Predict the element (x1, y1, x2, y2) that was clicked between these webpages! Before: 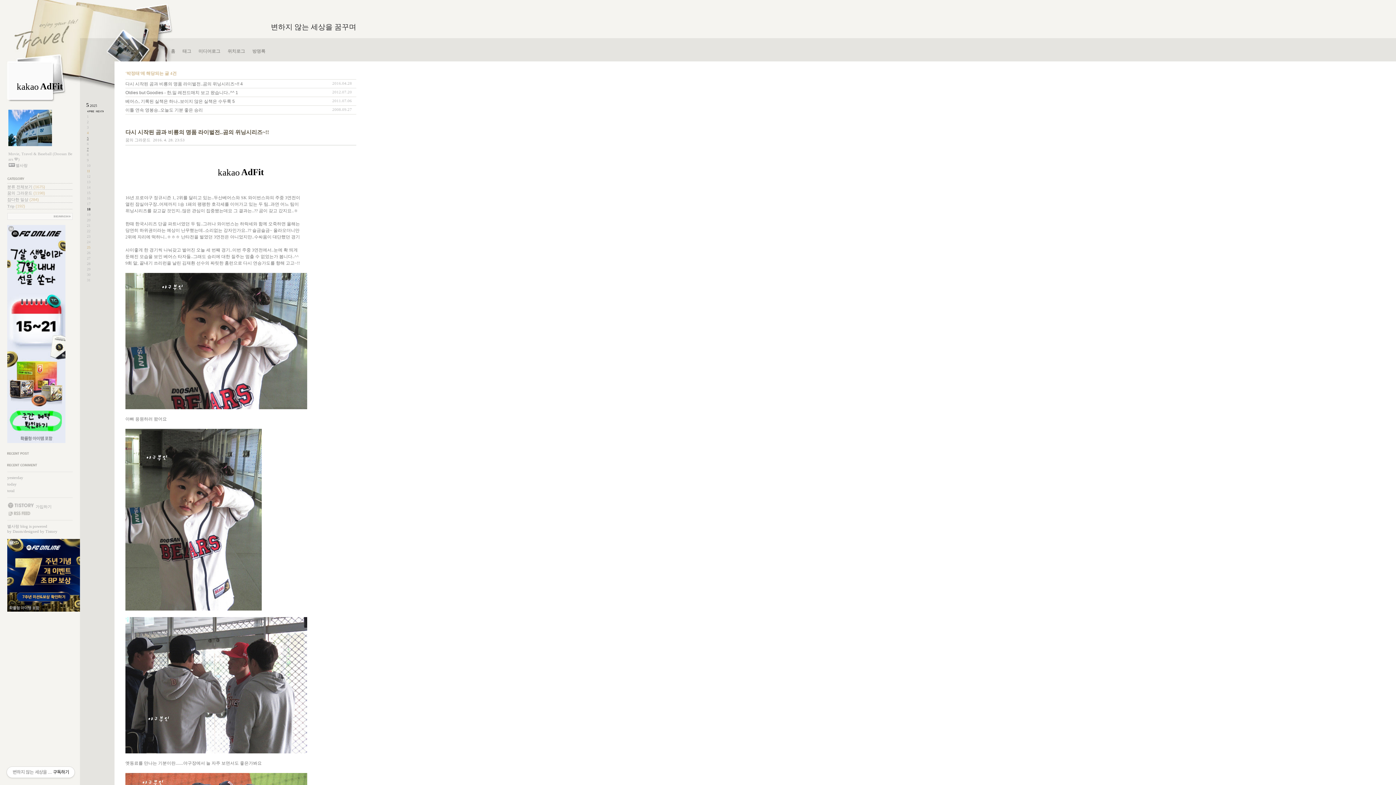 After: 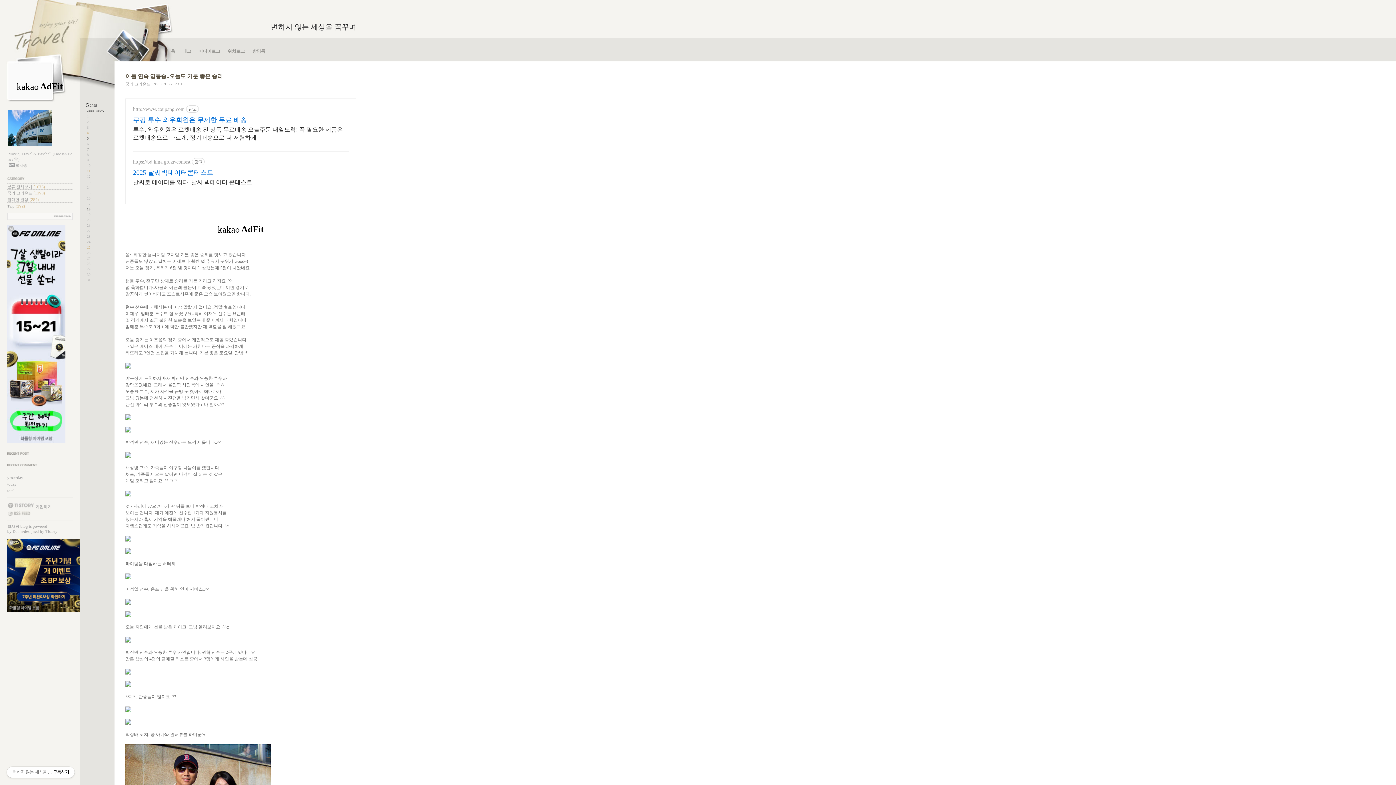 Action: bbox: (125, 107, 202, 112) label: 이틀 연속 영봉승..오늘도 기분 좋은 승리